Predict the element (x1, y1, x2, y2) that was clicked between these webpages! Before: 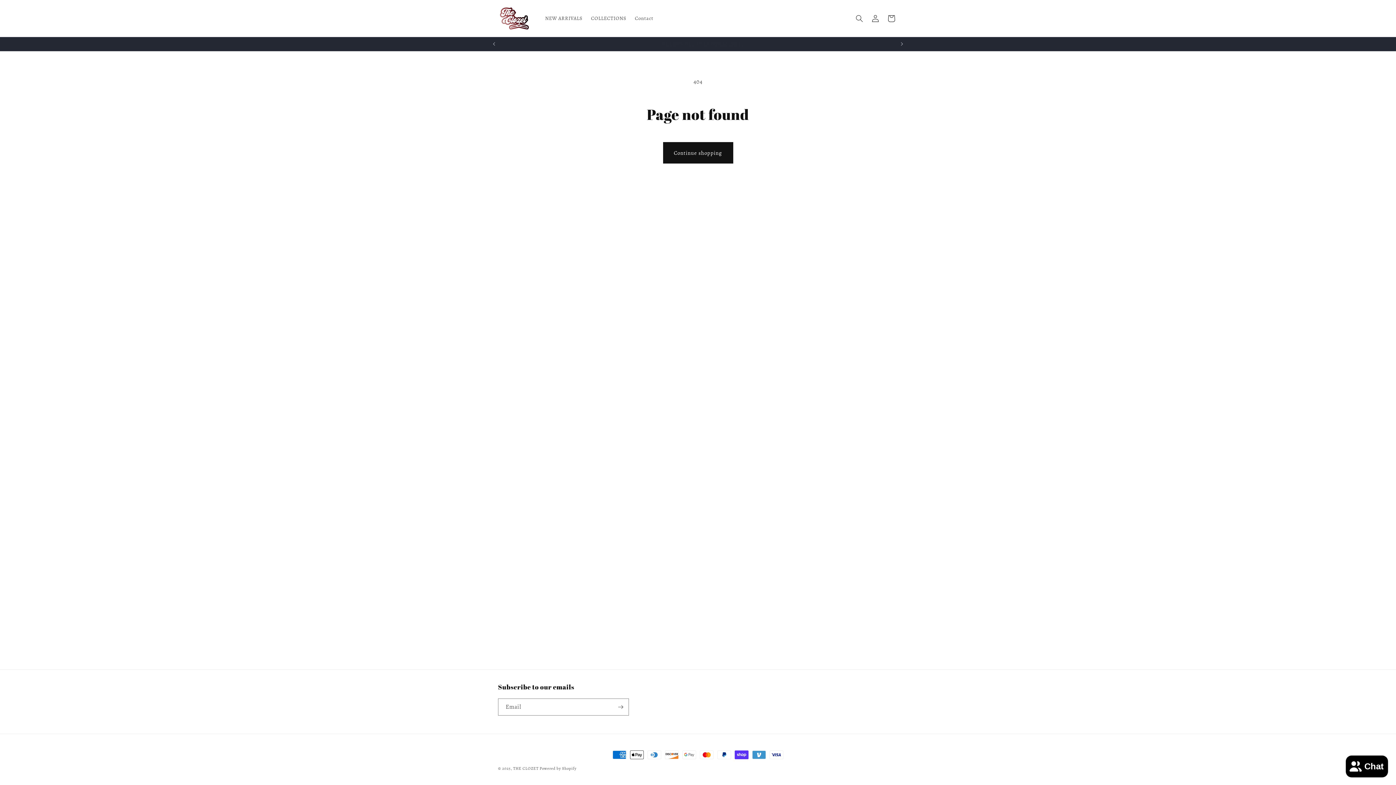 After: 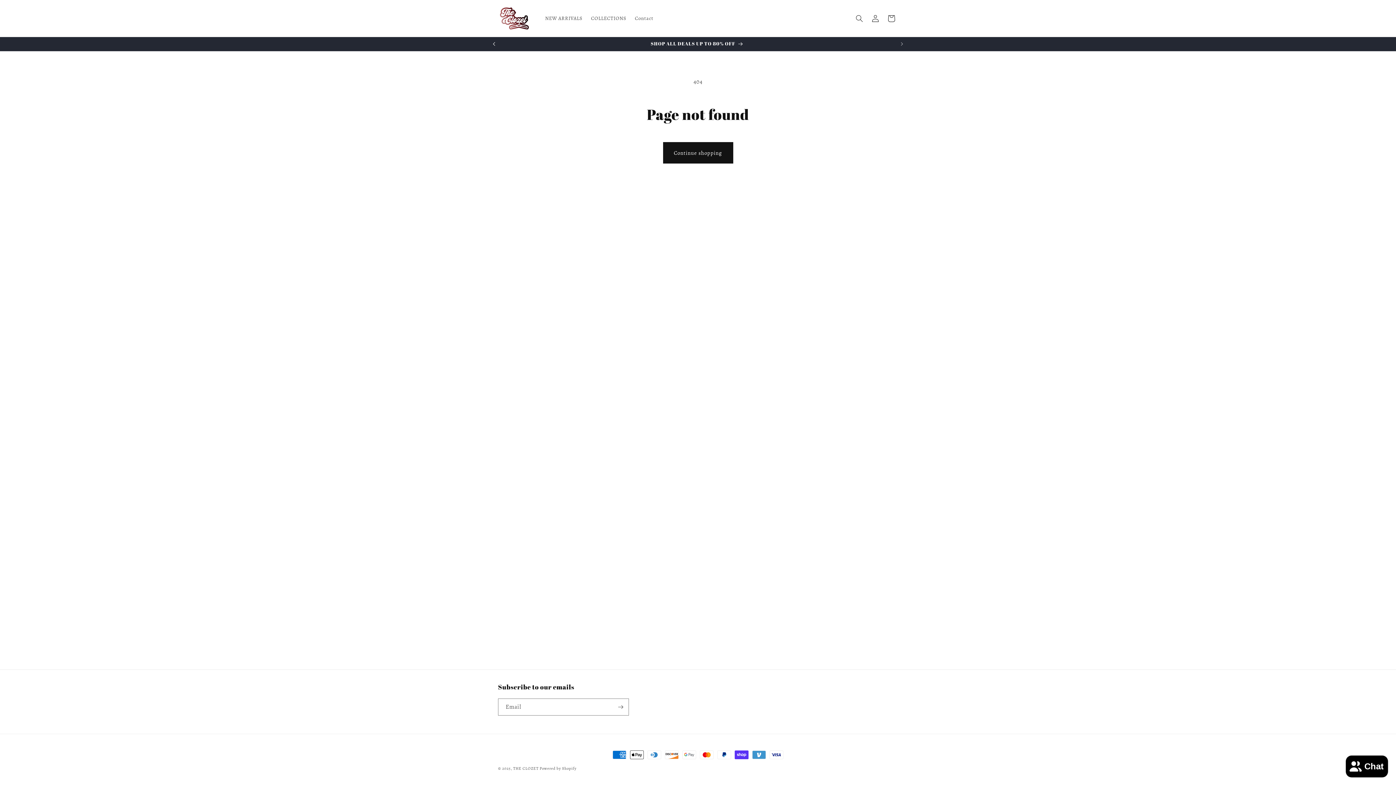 Action: bbox: (486, 37, 502, 50) label: Previous announcement